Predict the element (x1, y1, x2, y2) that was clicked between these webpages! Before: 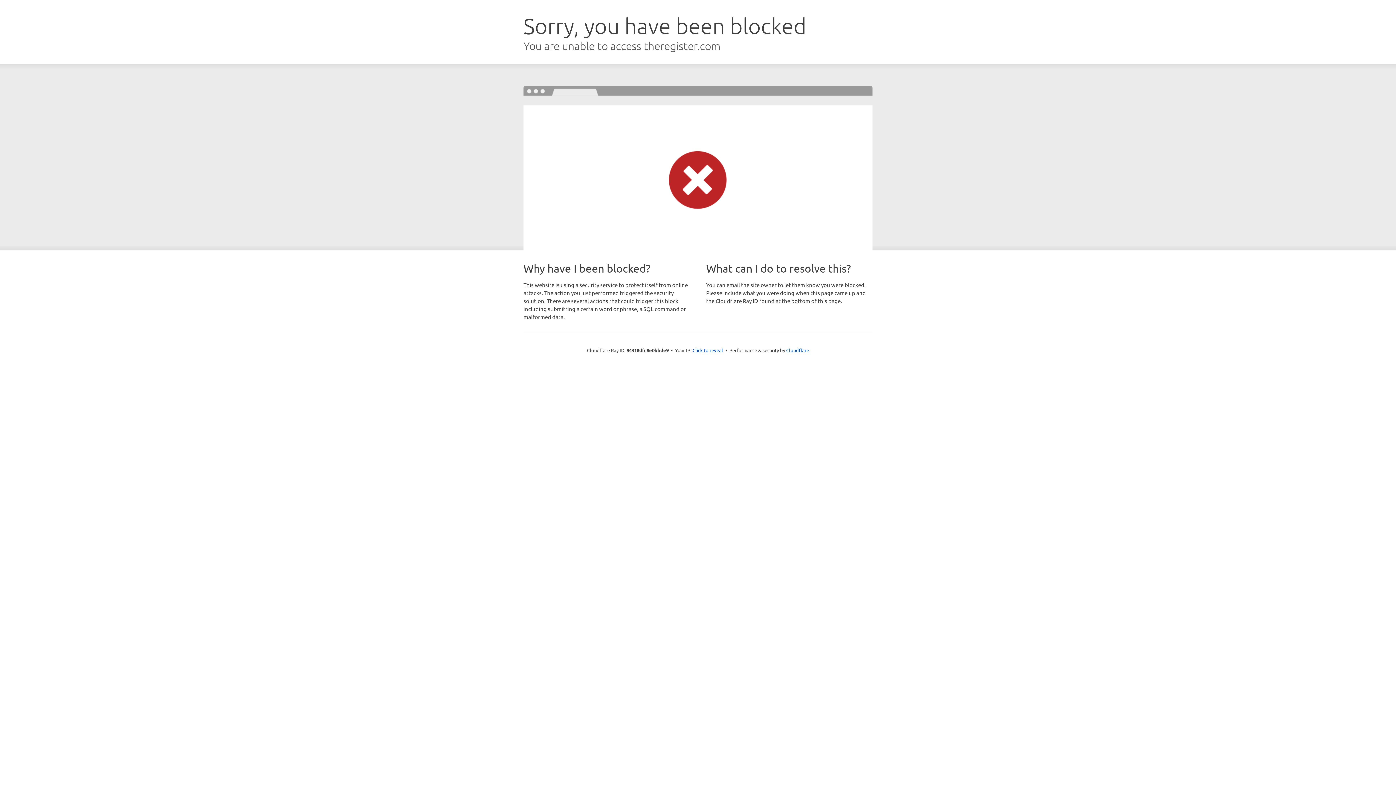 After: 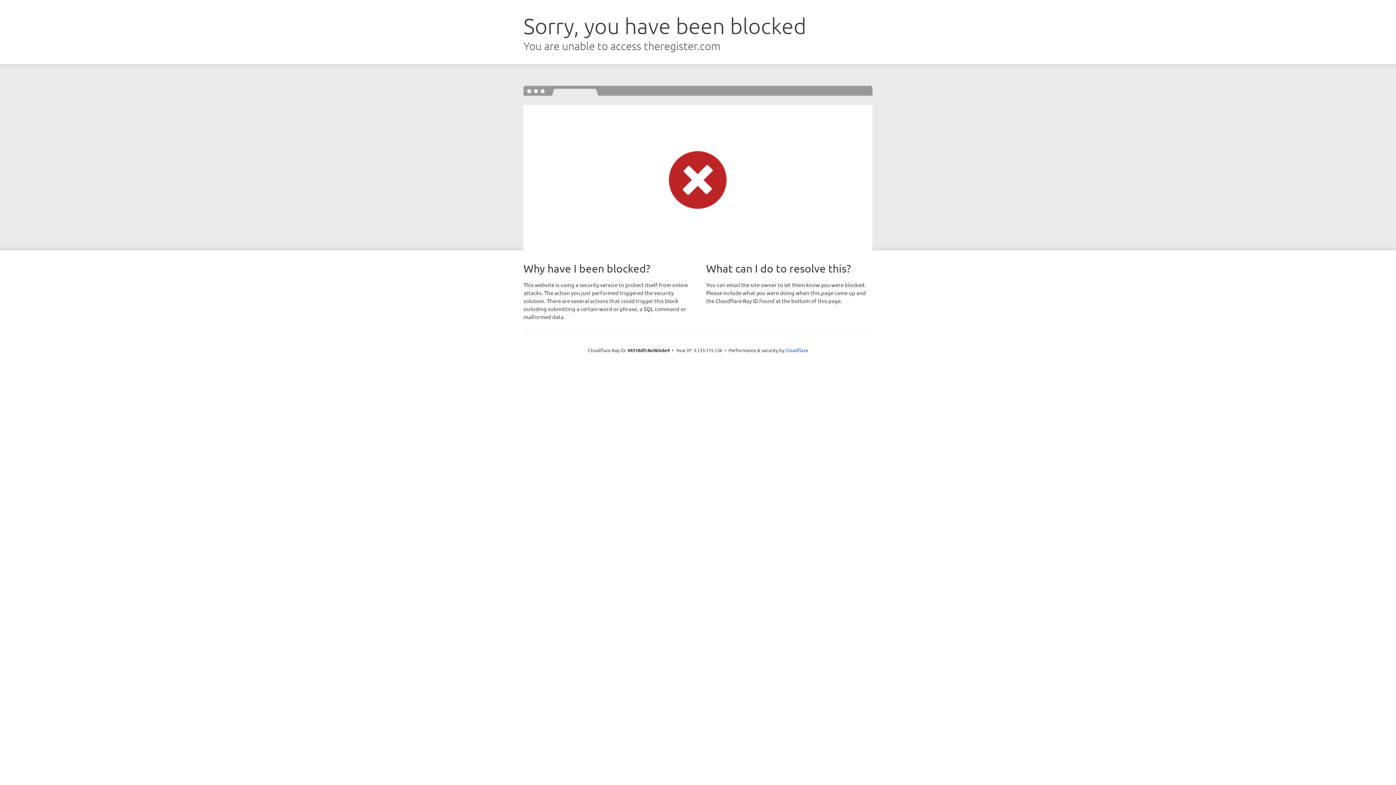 Action: bbox: (692, 346, 723, 353) label: Click to reveal